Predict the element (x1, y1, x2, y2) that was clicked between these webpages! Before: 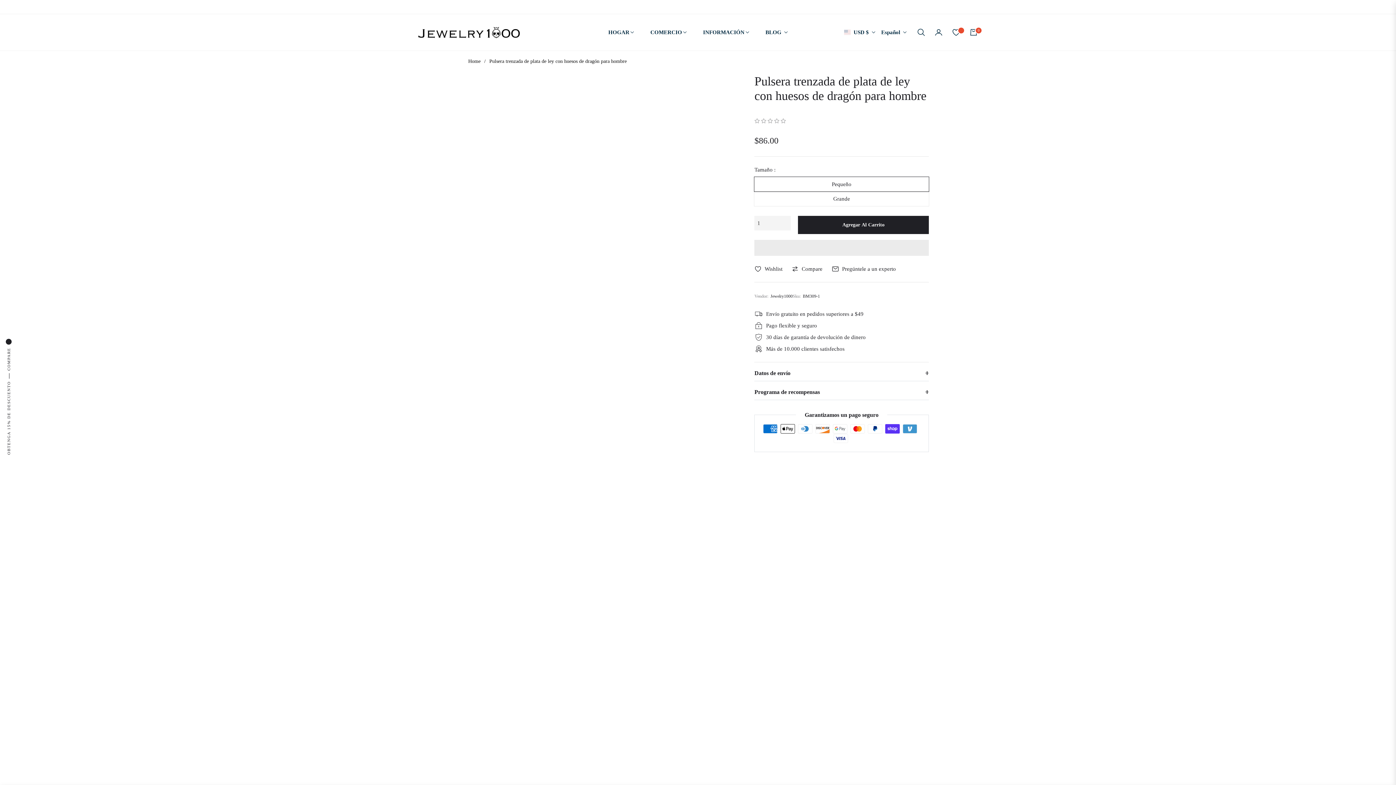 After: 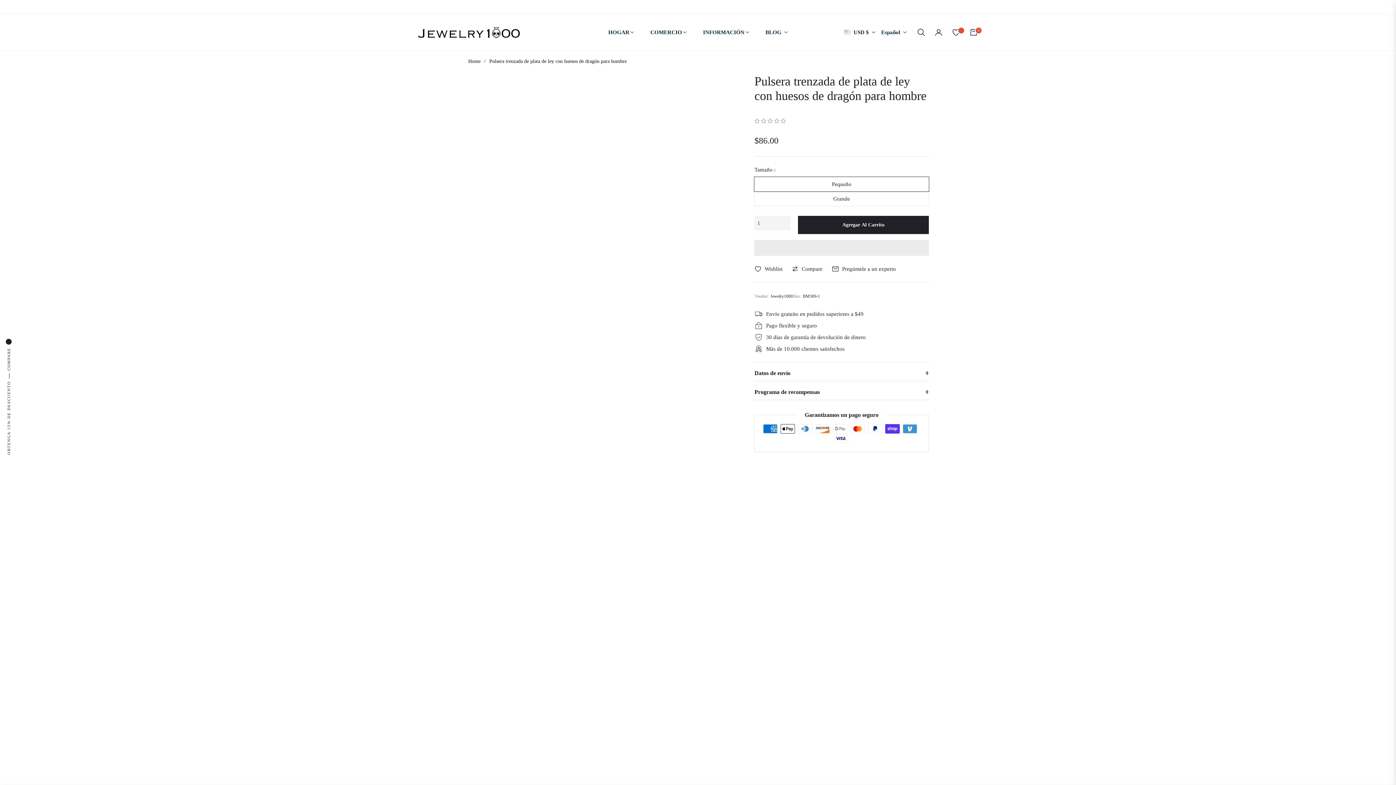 Action: label: 0.00 stars bbox: (754, 118, 787, 124)